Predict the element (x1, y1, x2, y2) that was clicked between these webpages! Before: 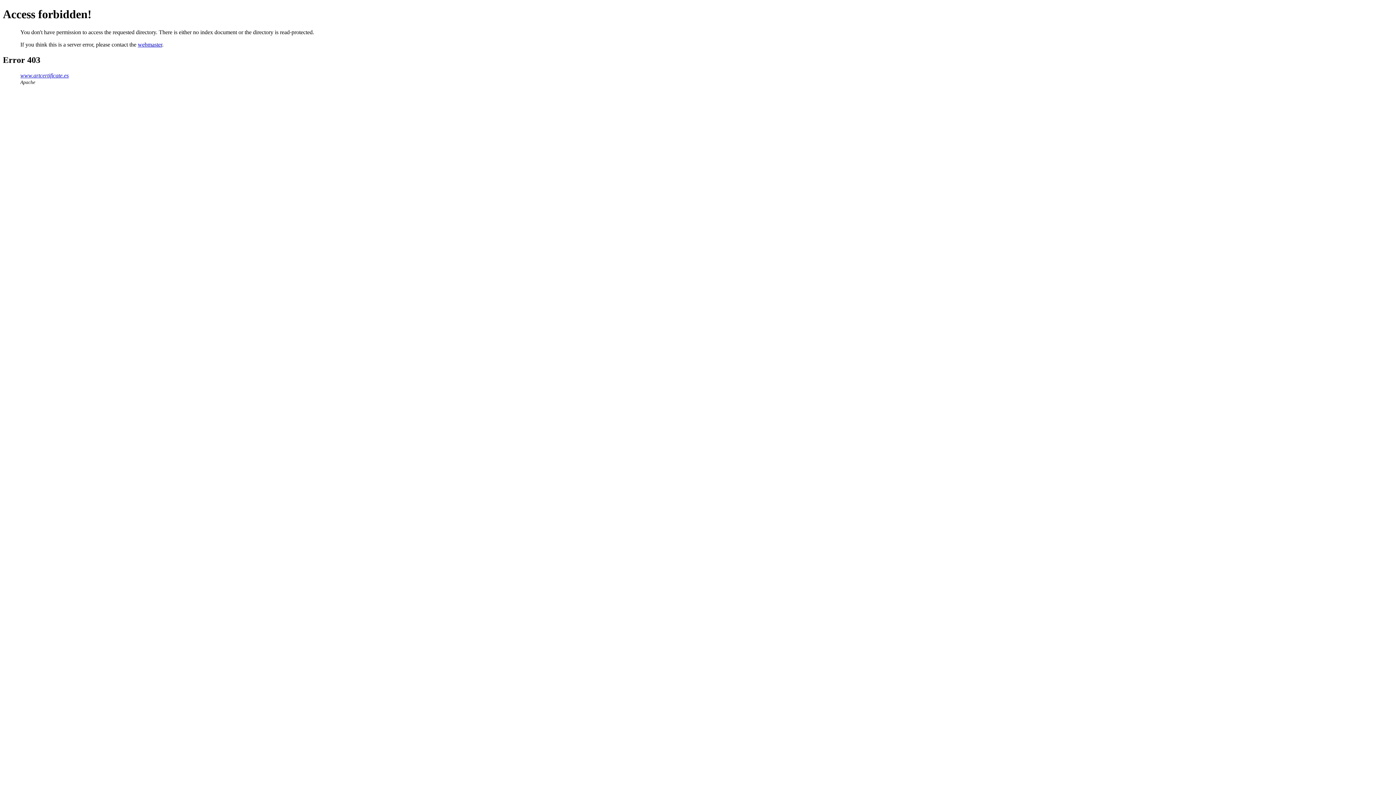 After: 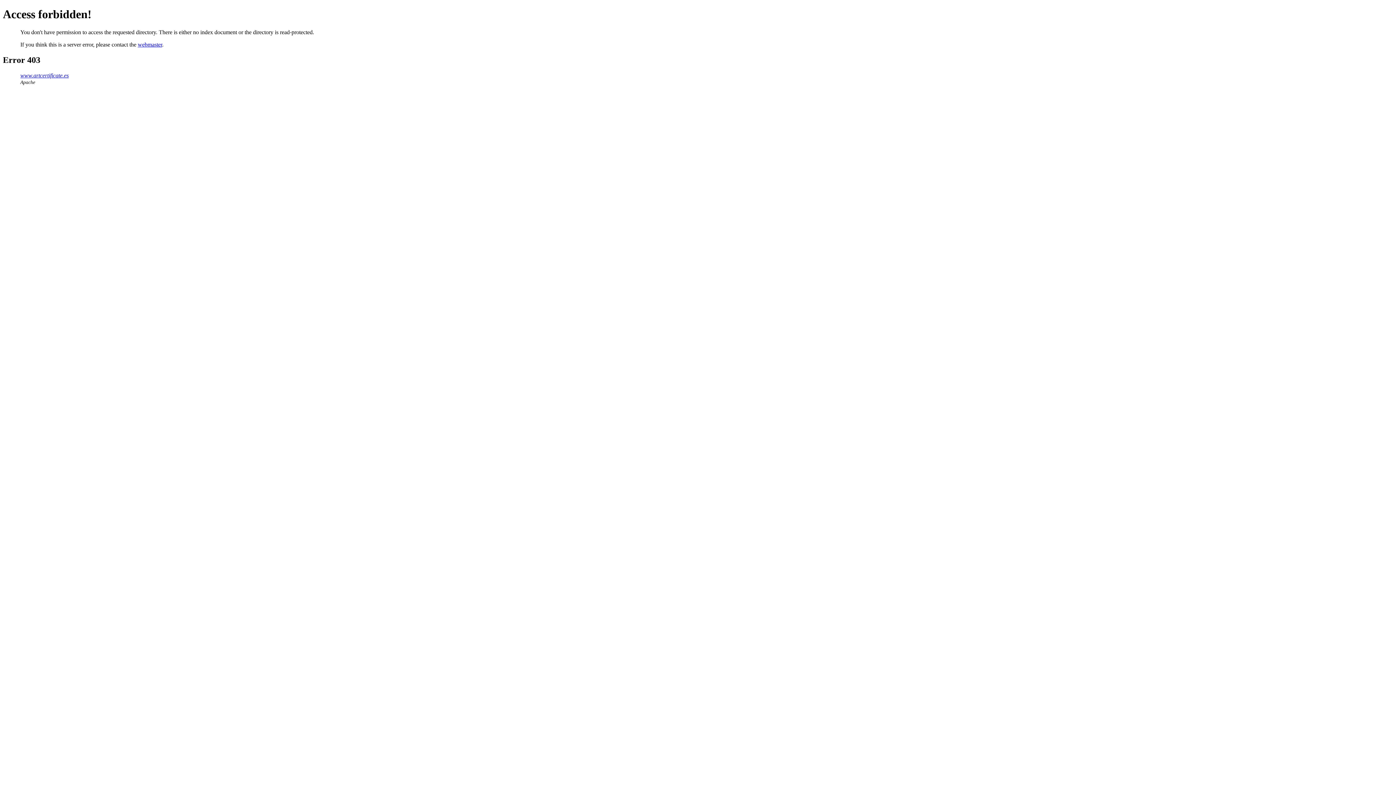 Action: bbox: (20, 72, 68, 78) label: www.artcertificate.es